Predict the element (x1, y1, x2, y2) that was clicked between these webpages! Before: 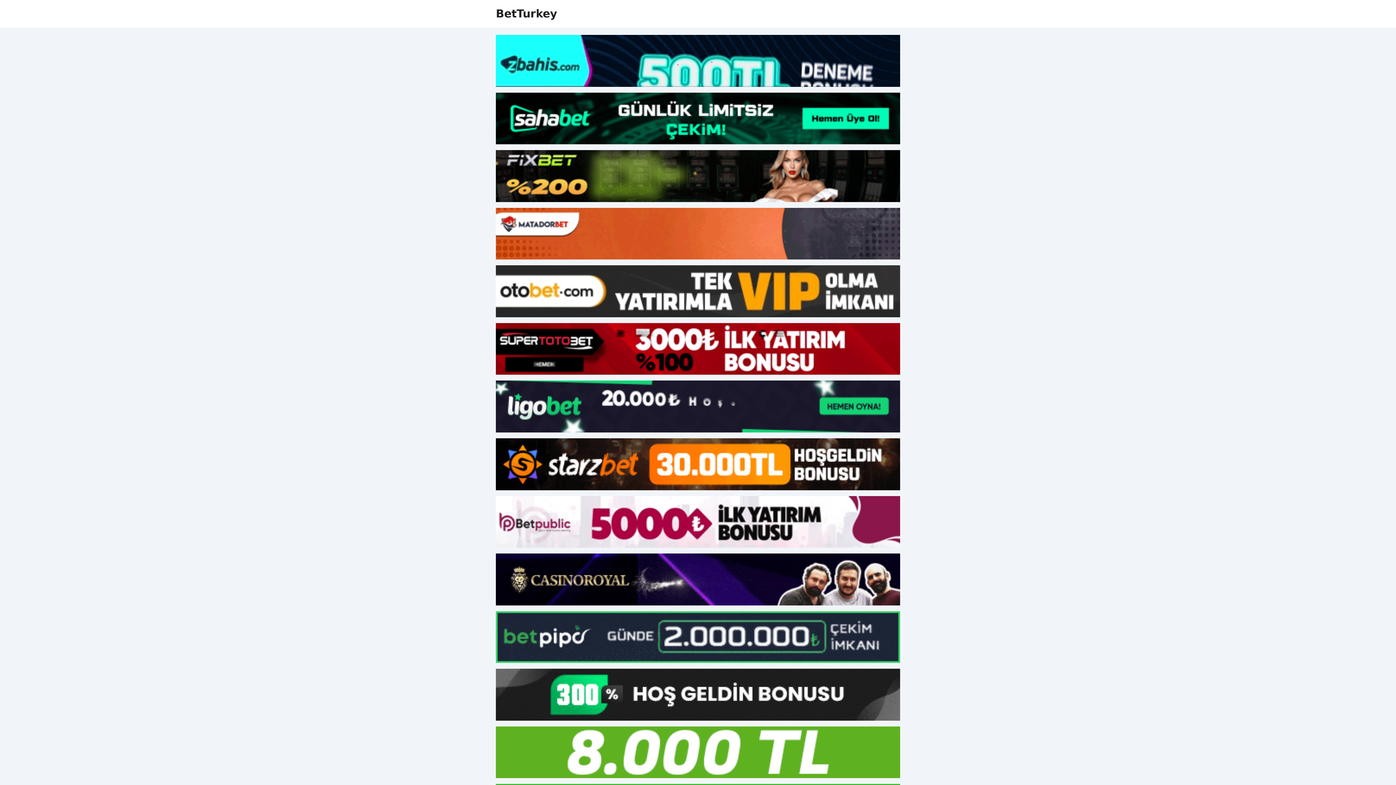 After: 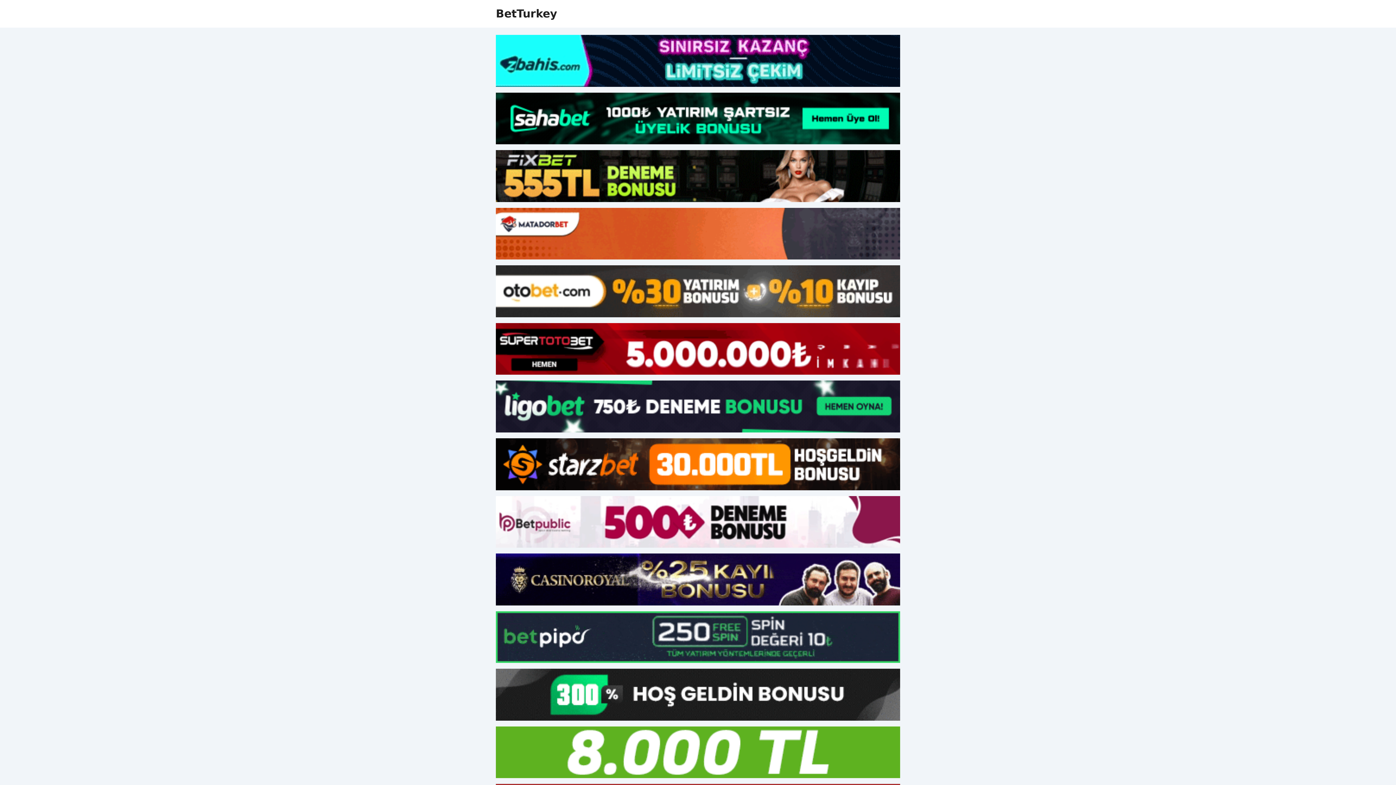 Action: bbox: (496, 438, 900, 490)